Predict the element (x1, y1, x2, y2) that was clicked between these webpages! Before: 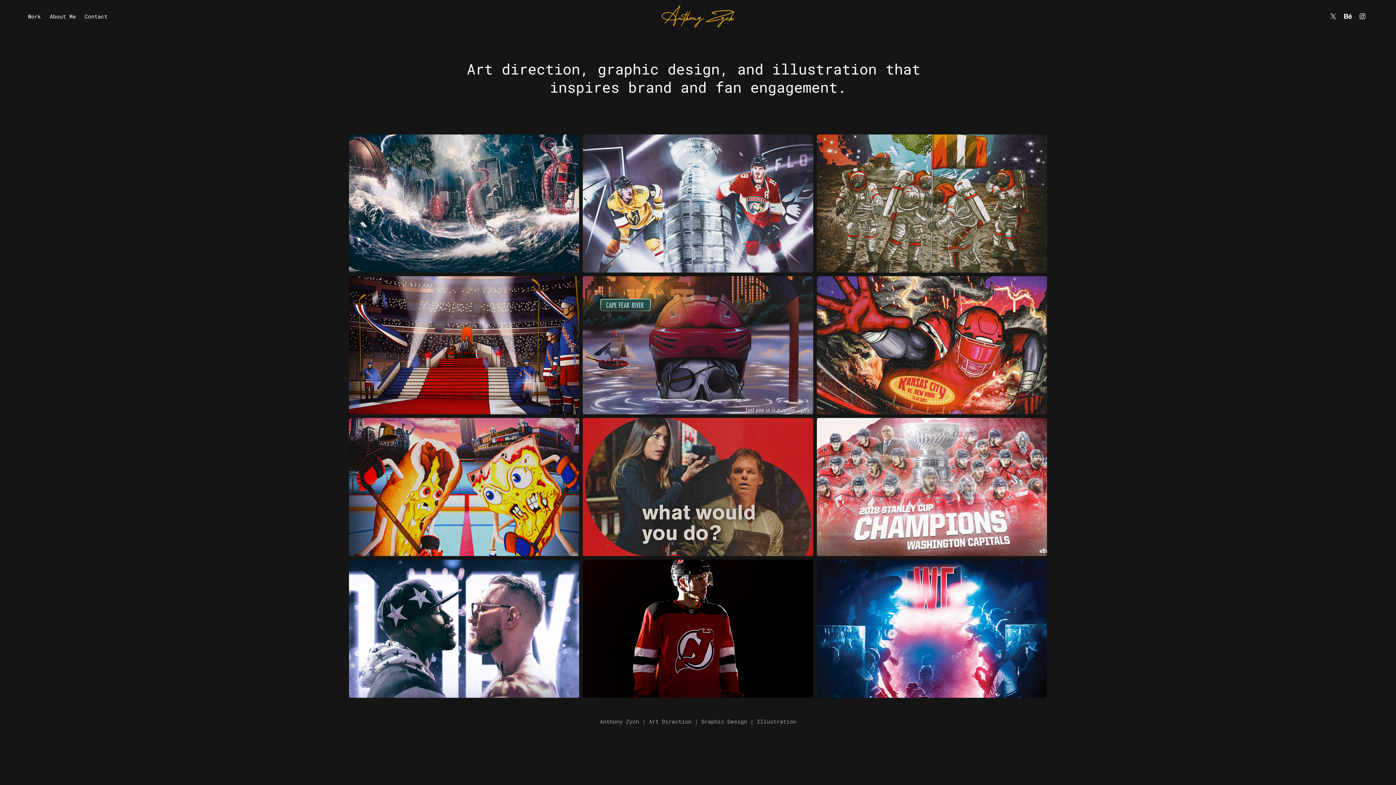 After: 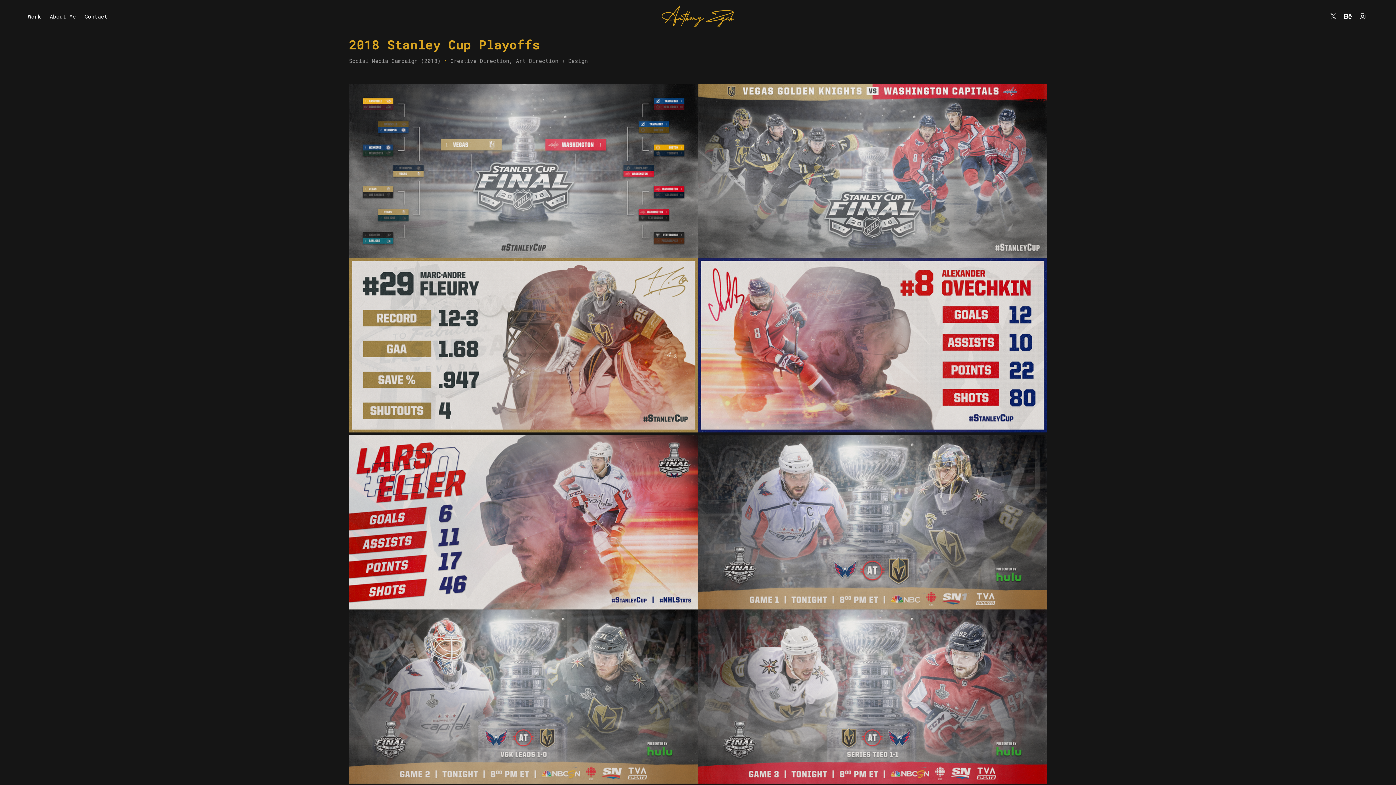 Action: label: Stanley Cup Playoffs bbox: (816, 418, 1047, 559)